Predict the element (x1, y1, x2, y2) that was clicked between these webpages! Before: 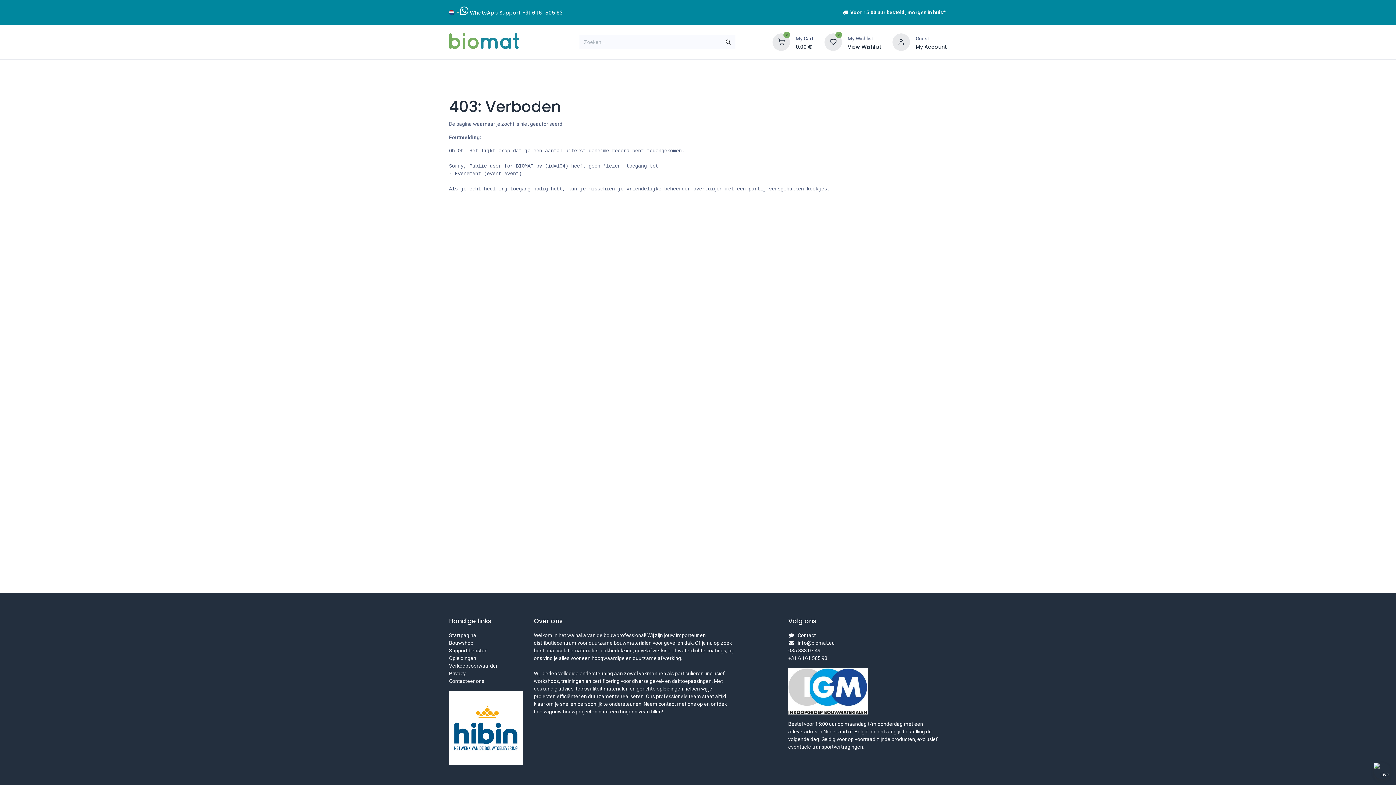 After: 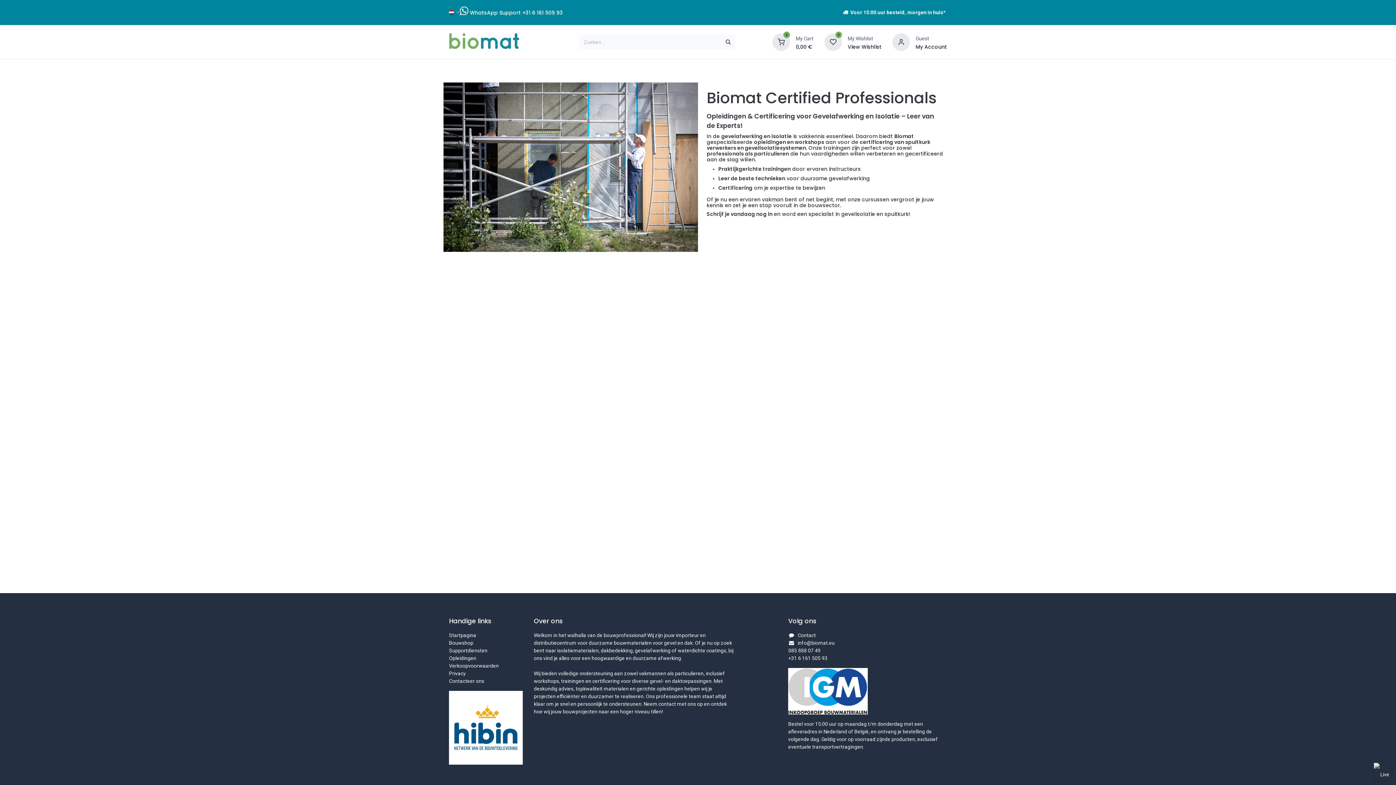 Action: bbox: (610, 59, 661, 78) label: Opleidingen